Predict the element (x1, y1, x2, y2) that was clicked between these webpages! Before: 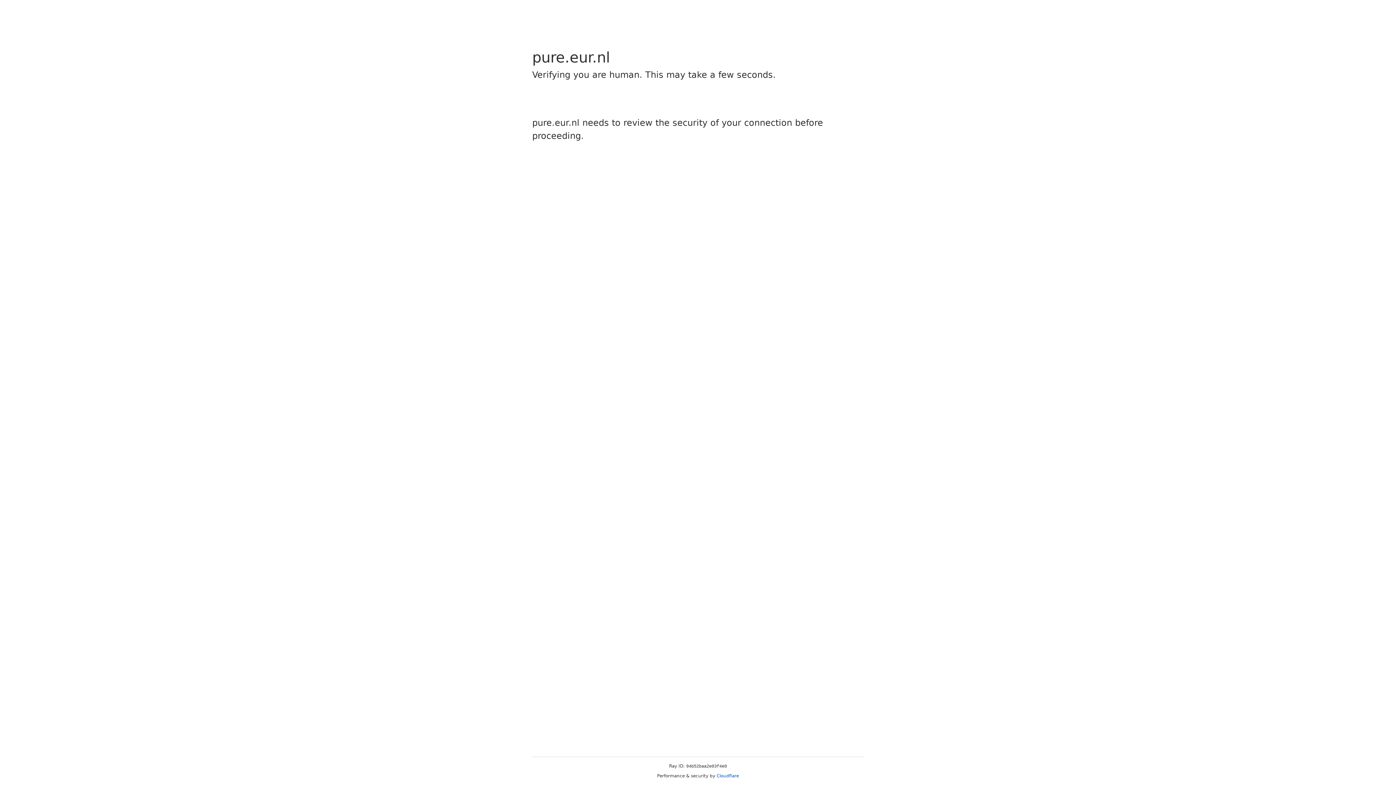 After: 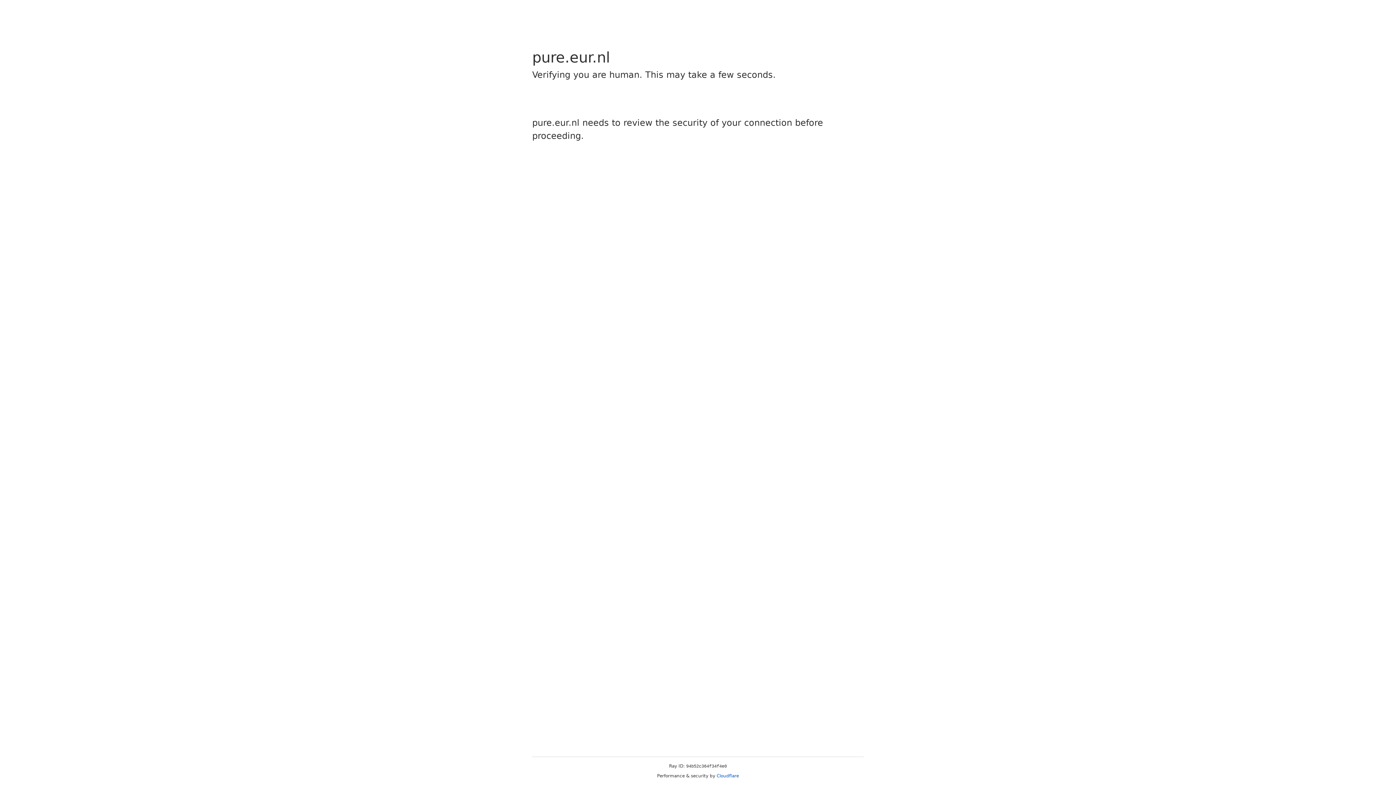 Action: label: Cloudflare bbox: (716, 773, 739, 778)